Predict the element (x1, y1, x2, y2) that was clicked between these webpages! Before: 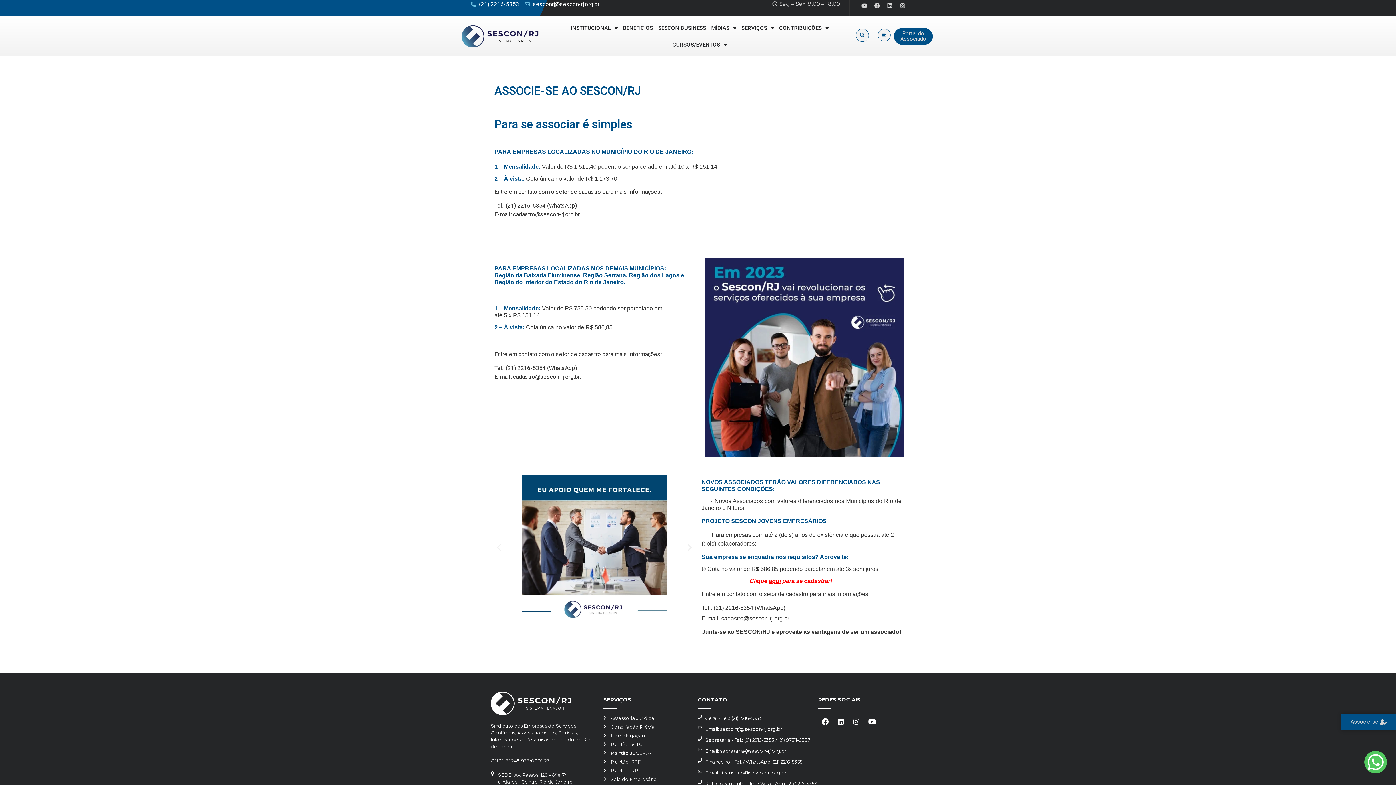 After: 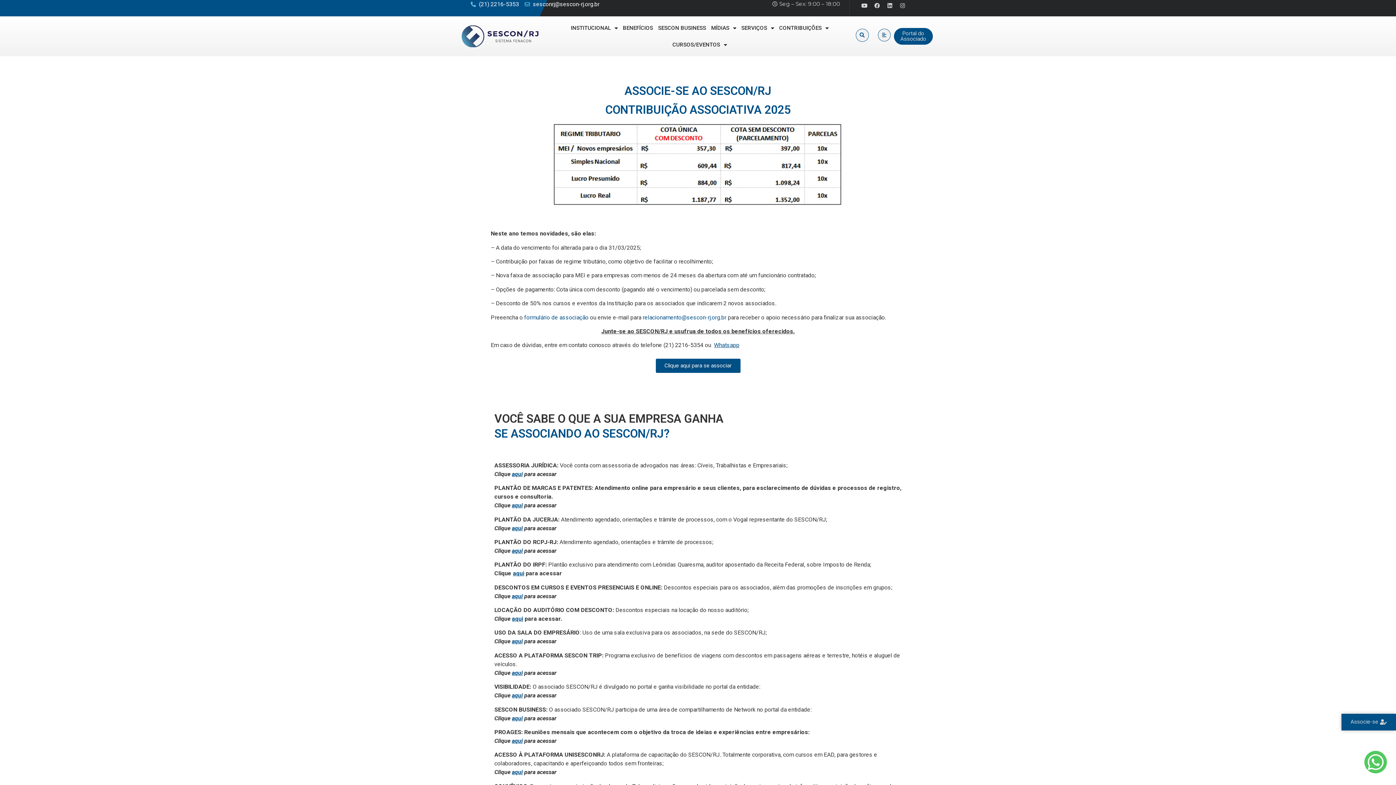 Action: bbox: (1341, 714, 1396, 730) label: Associe-se